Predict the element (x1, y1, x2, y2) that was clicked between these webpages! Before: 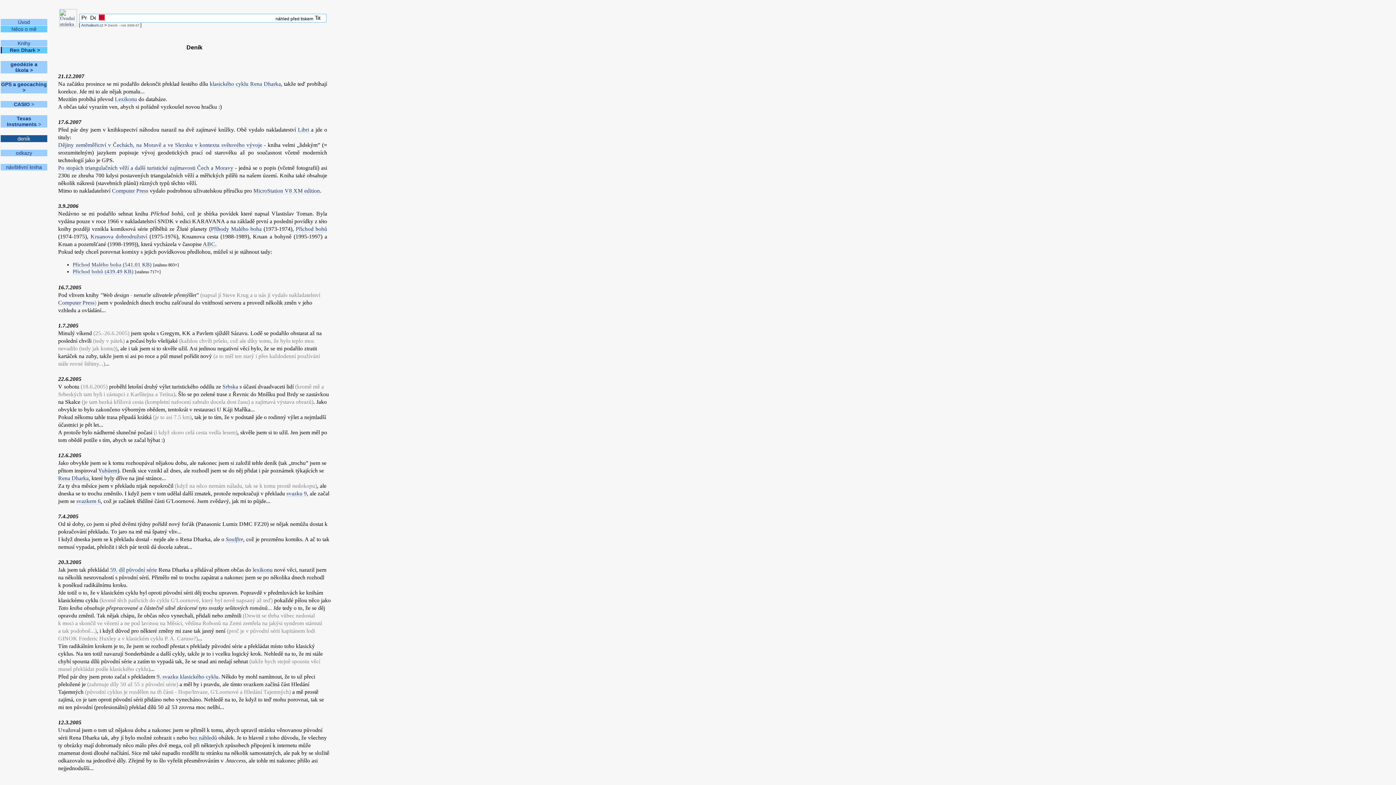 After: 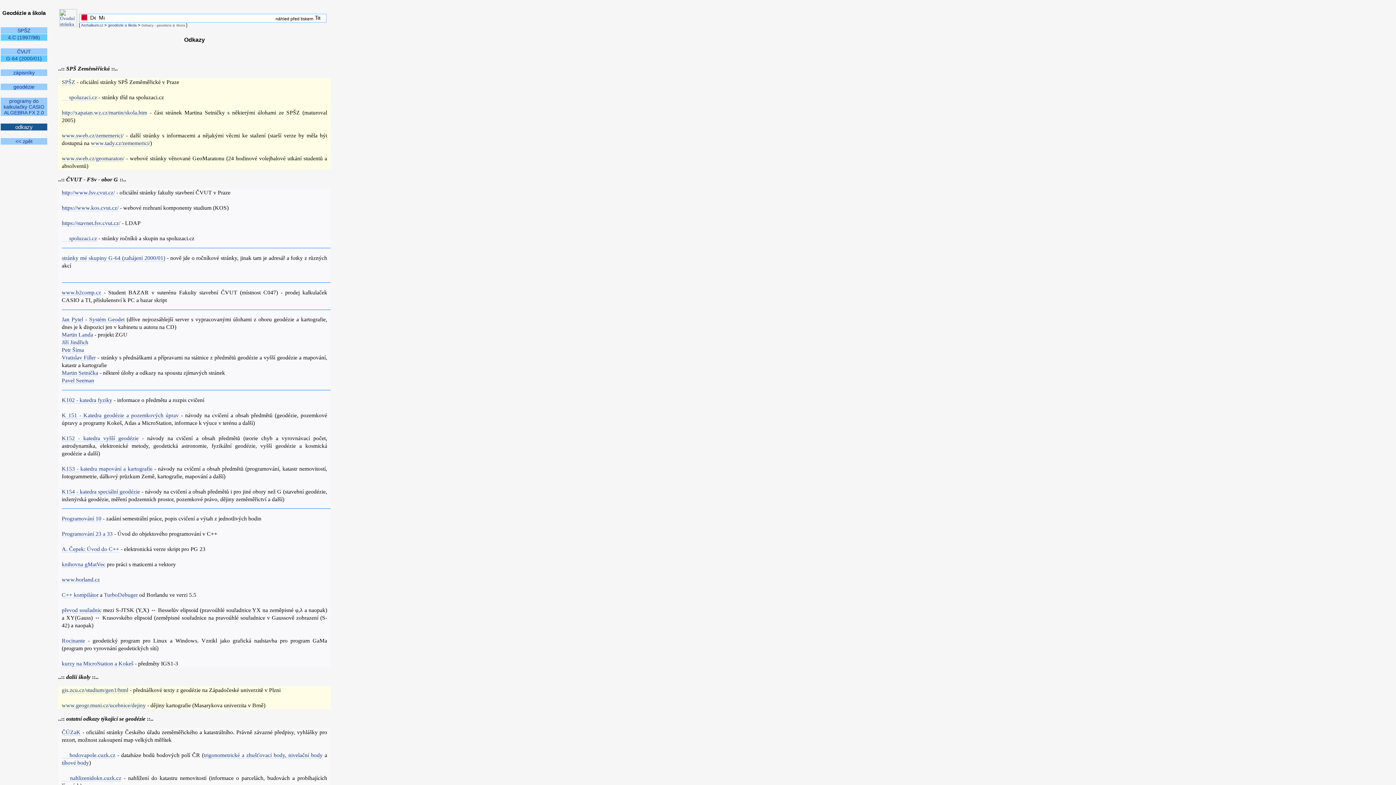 Action: bbox: (1, 61, 46, 73) label: geodézie a škola >